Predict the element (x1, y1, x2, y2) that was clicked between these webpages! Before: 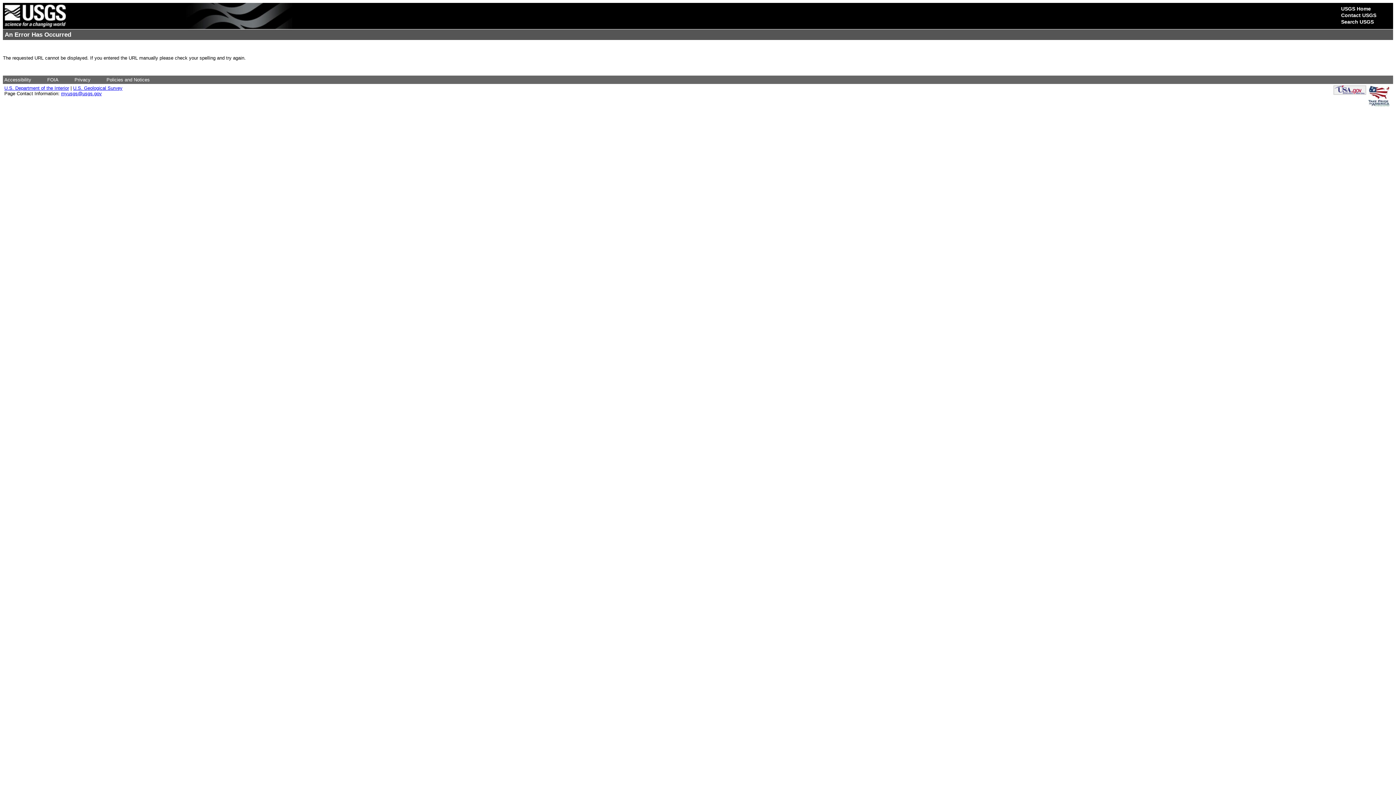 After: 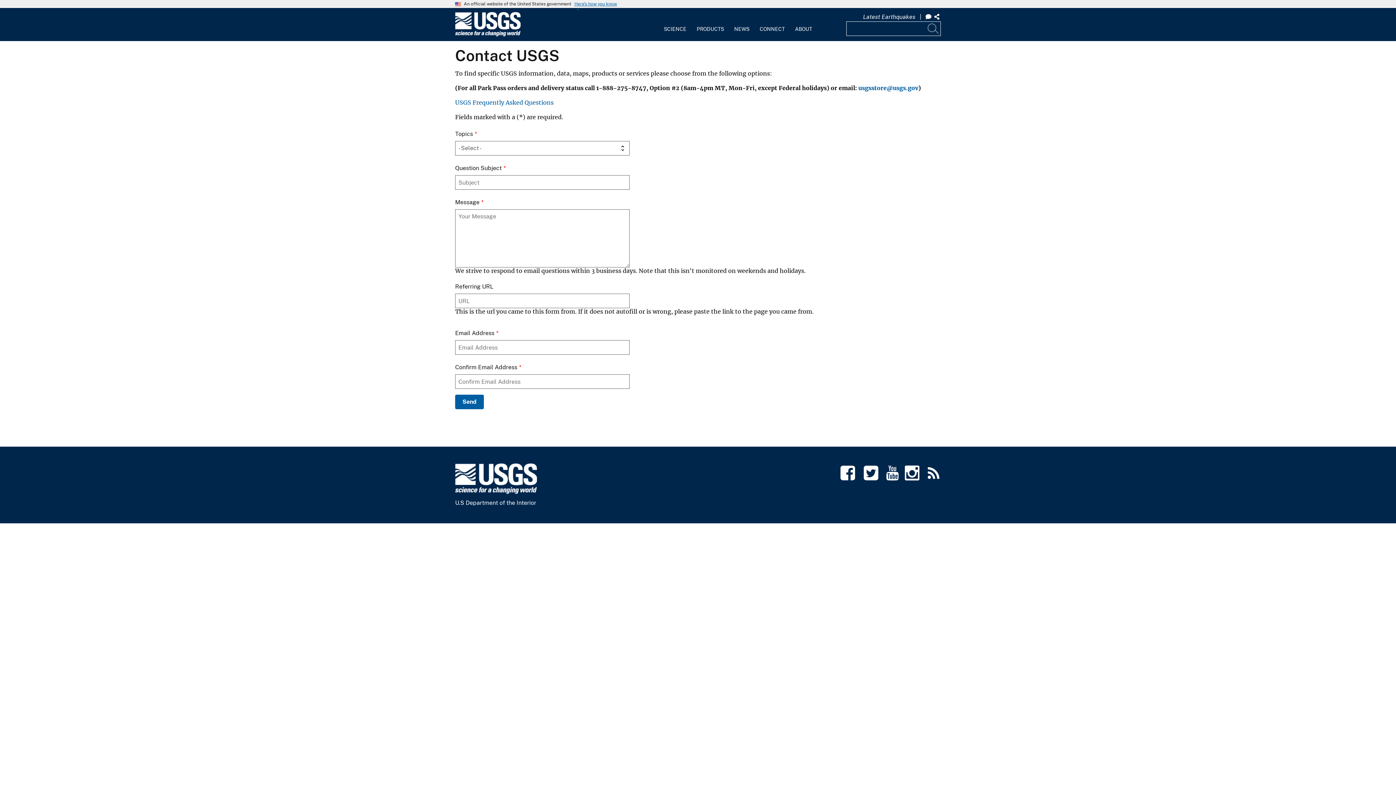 Action: bbox: (1341, 12, 1376, 18) label: Contact USGS